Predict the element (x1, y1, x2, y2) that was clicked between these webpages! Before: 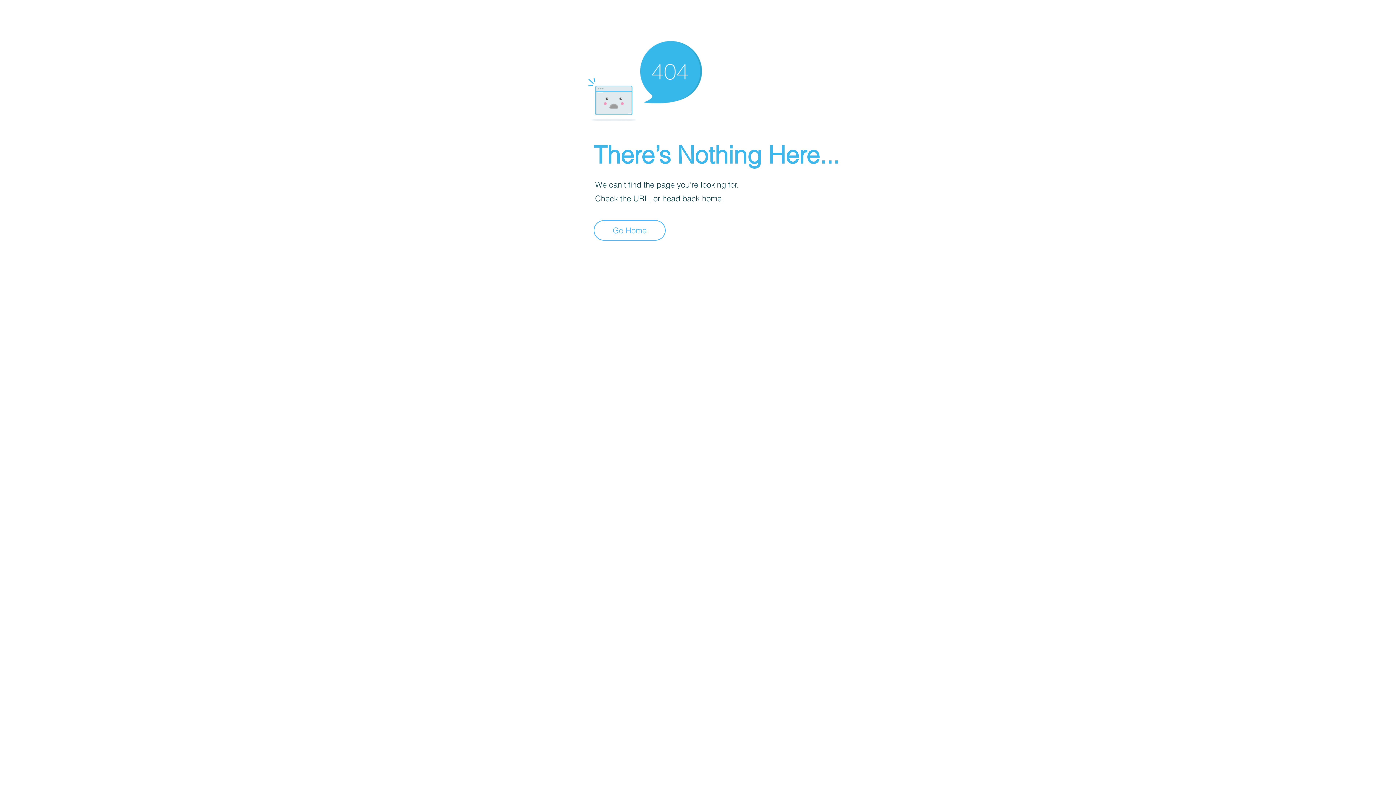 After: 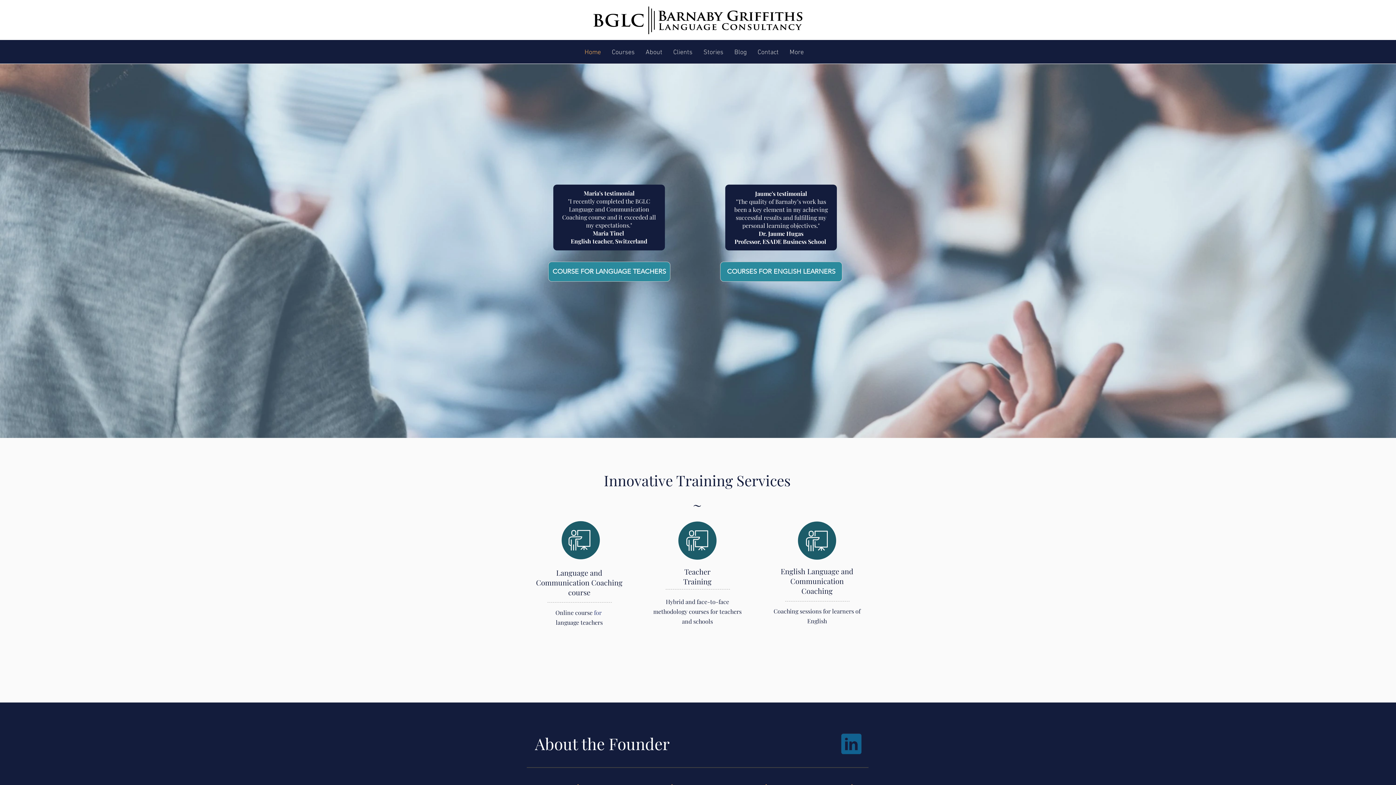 Action: label: Go Home bbox: (593, 220, 665, 240)